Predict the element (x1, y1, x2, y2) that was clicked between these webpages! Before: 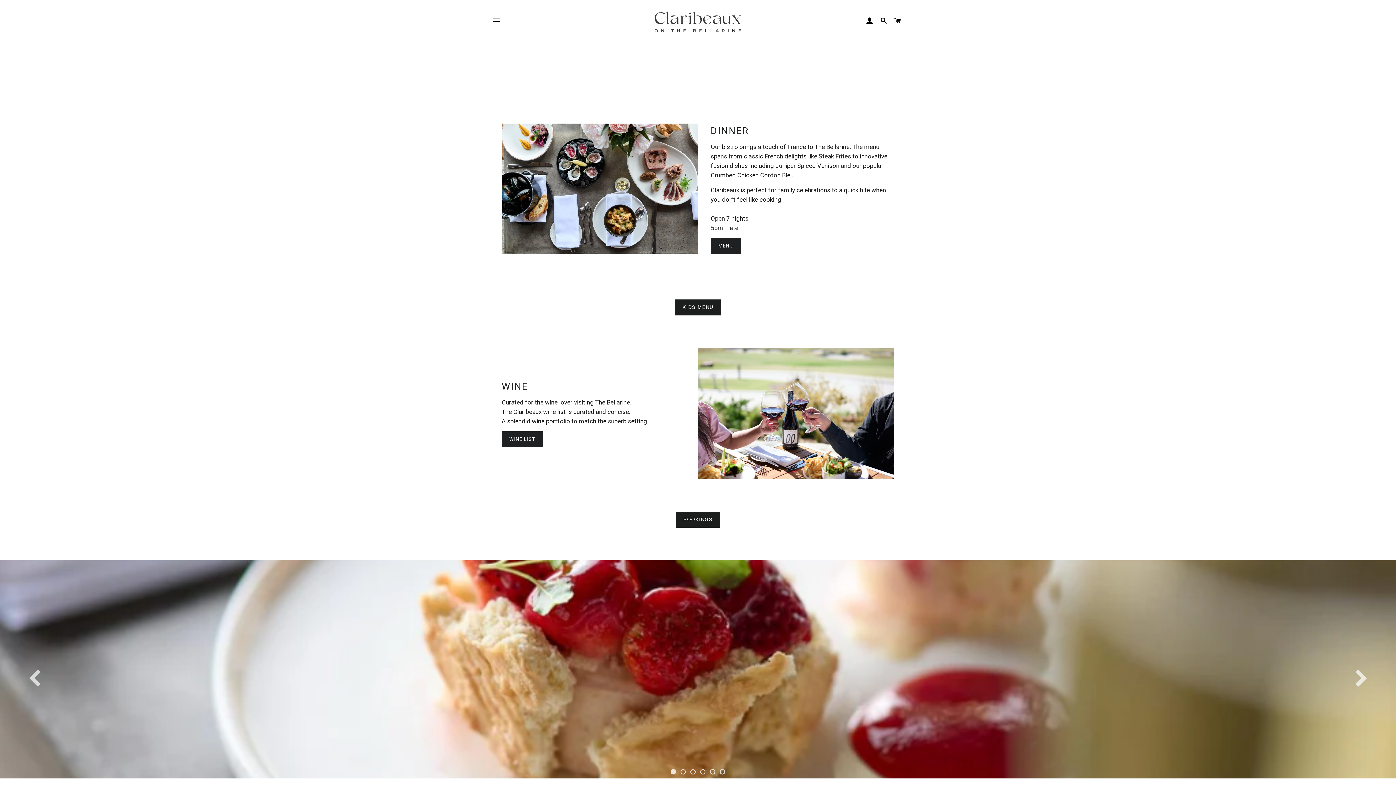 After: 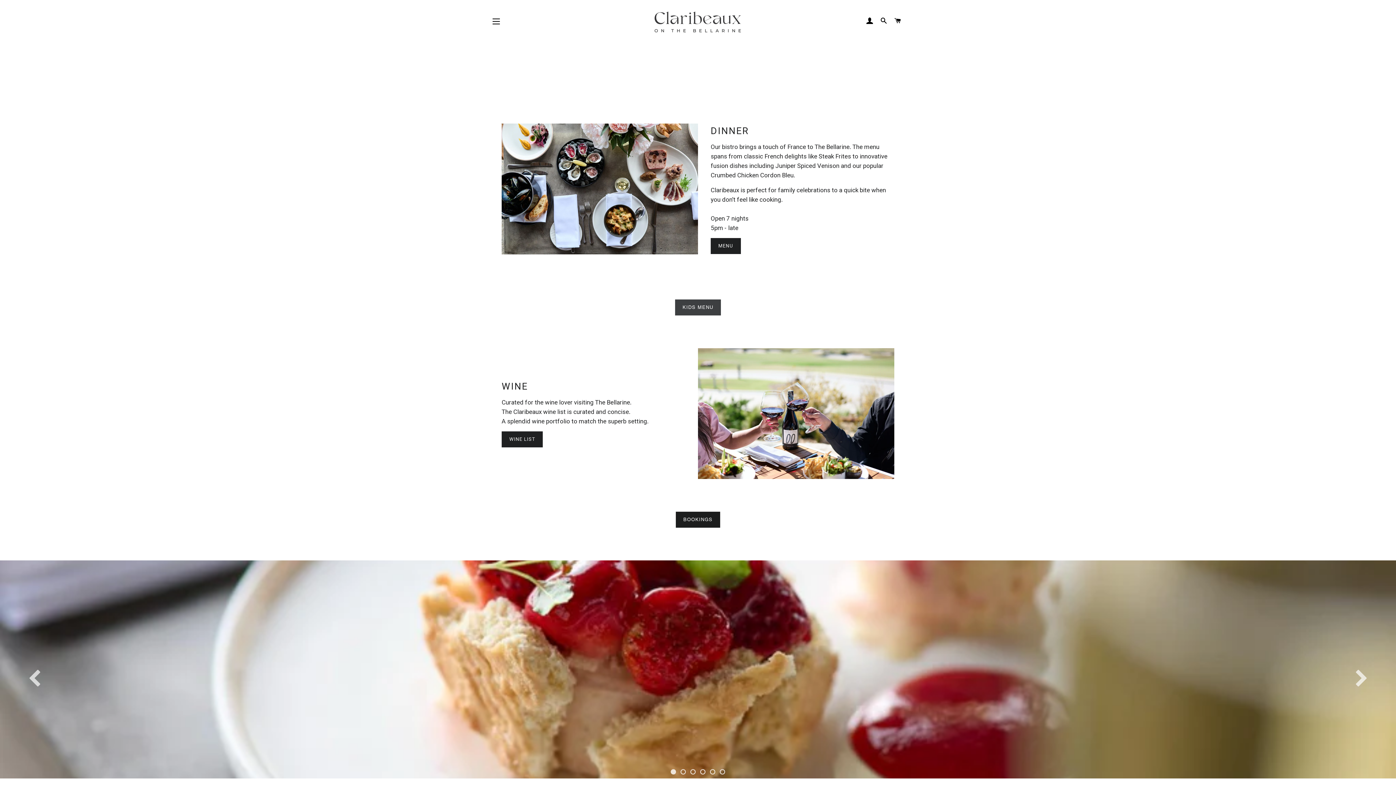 Action: label: KIDS MENU bbox: (675, 299, 721, 315)